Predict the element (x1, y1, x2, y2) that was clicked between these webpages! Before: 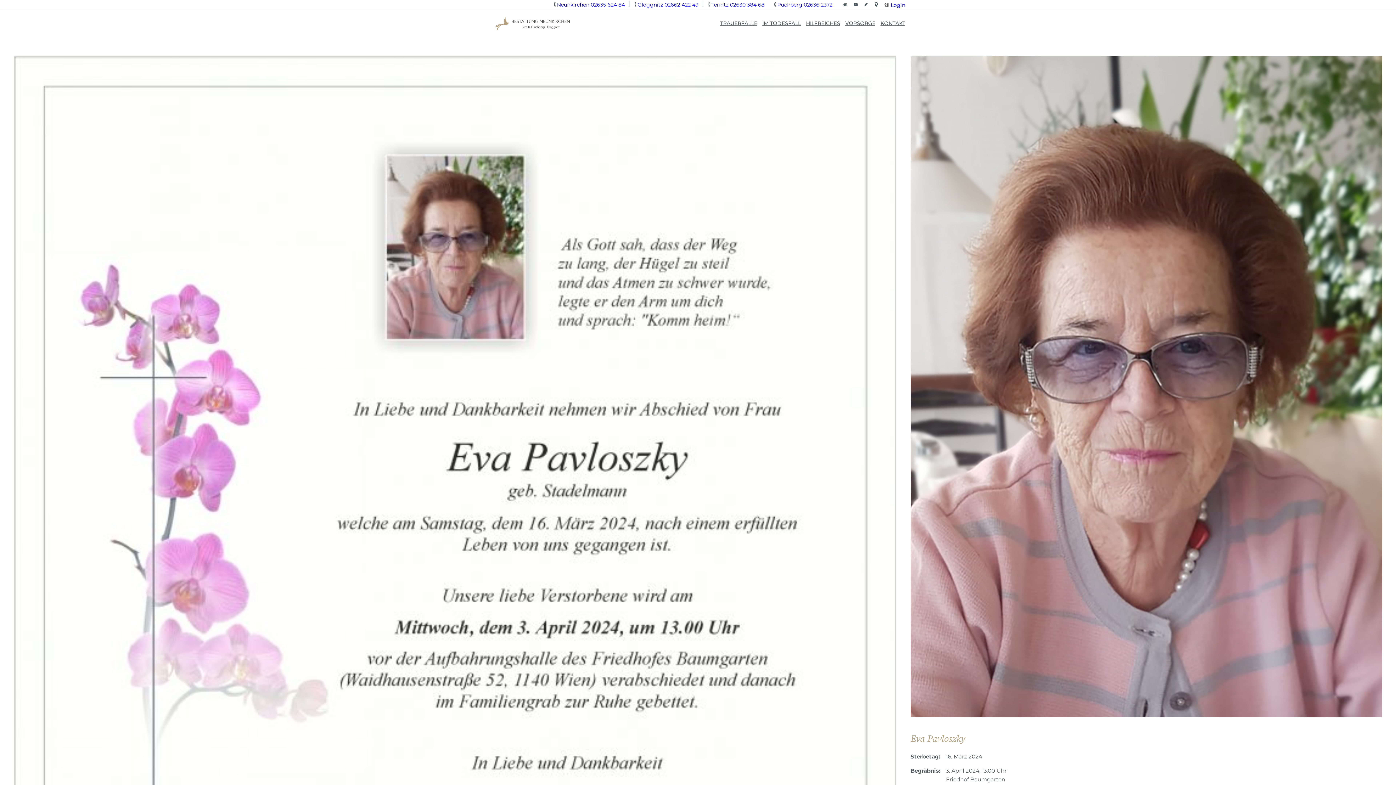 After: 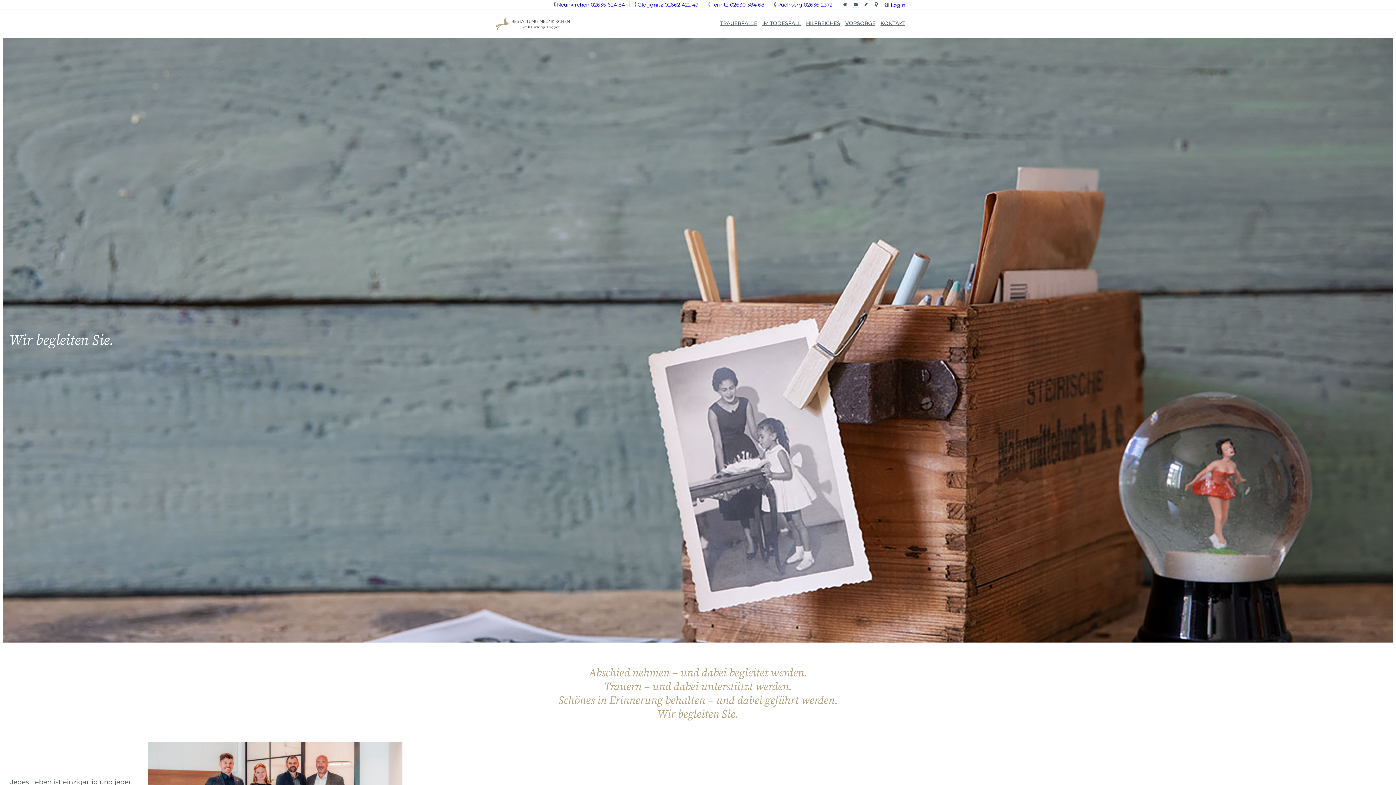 Action: bbox: (490, 16, 574, 30)